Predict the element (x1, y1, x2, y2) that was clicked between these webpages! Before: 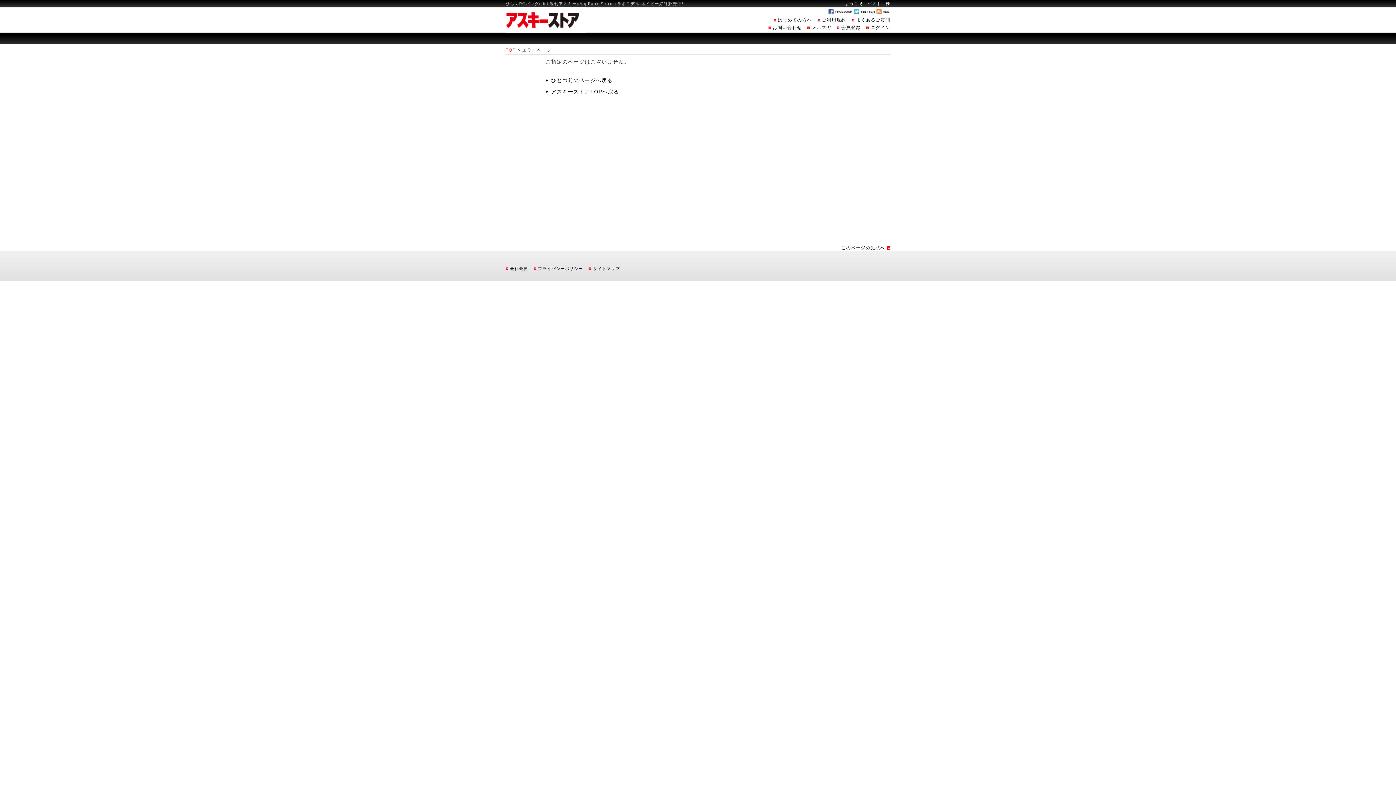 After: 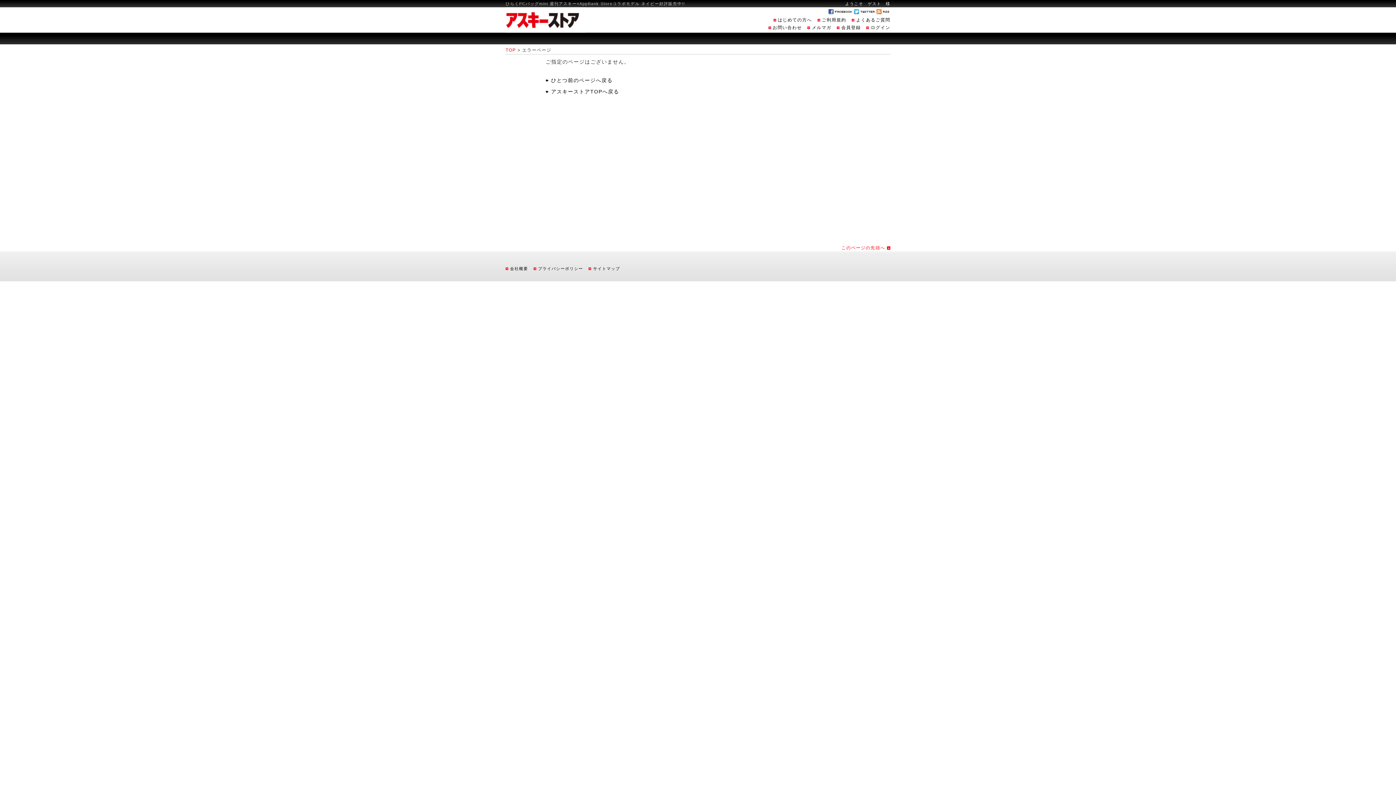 Action: bbox: (841, 245, 890, 250) label: このページの先頭へ